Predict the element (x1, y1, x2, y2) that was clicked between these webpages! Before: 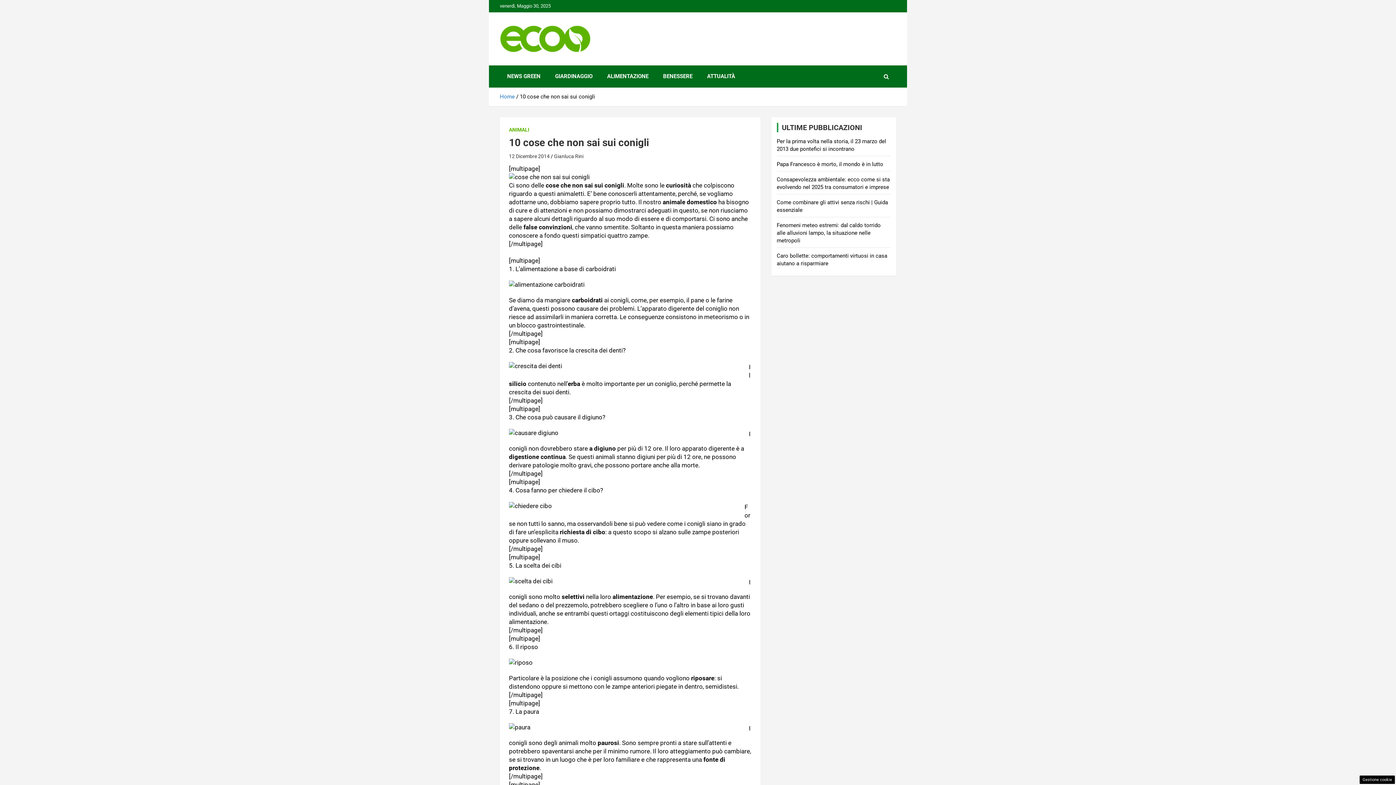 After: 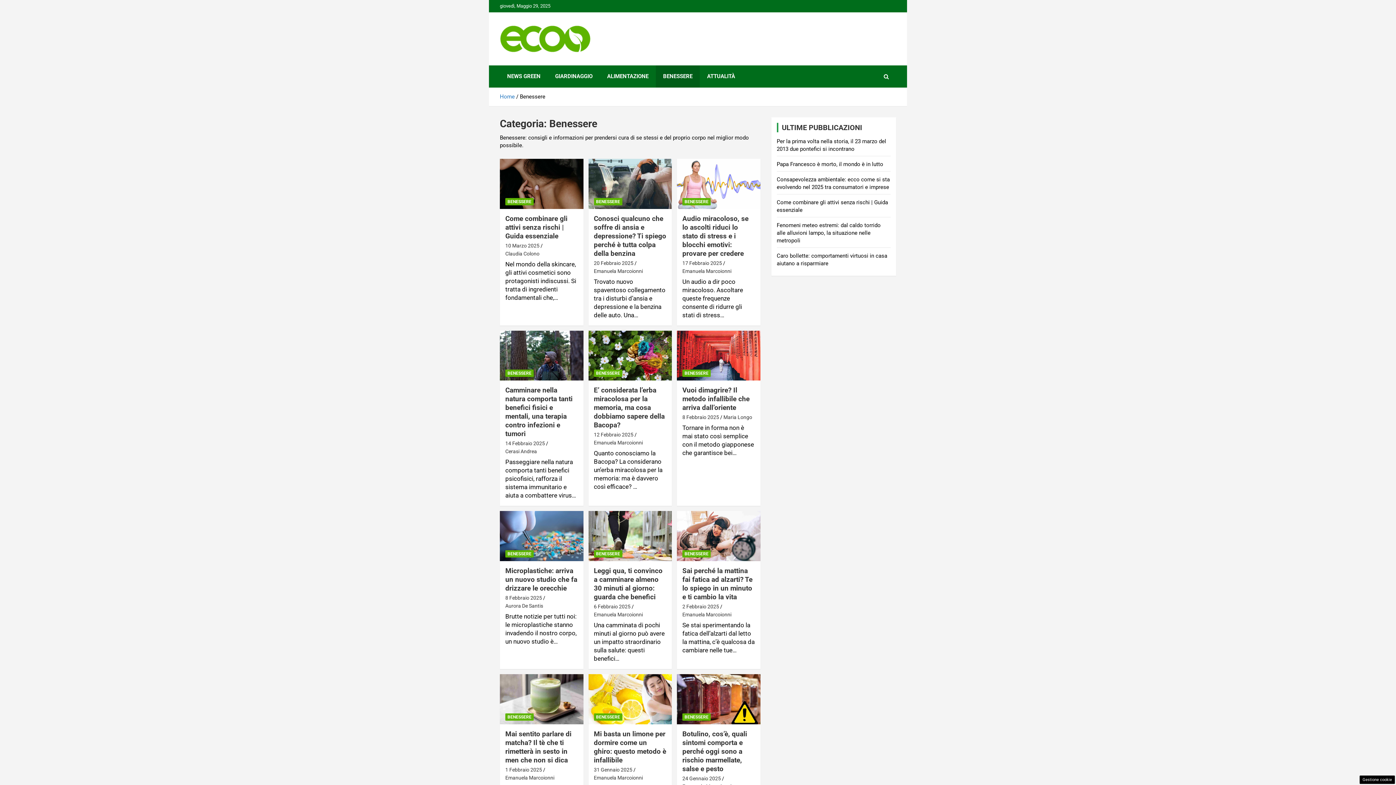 Action: label: BENESSERE bbox: (656, 65, 700, 87)